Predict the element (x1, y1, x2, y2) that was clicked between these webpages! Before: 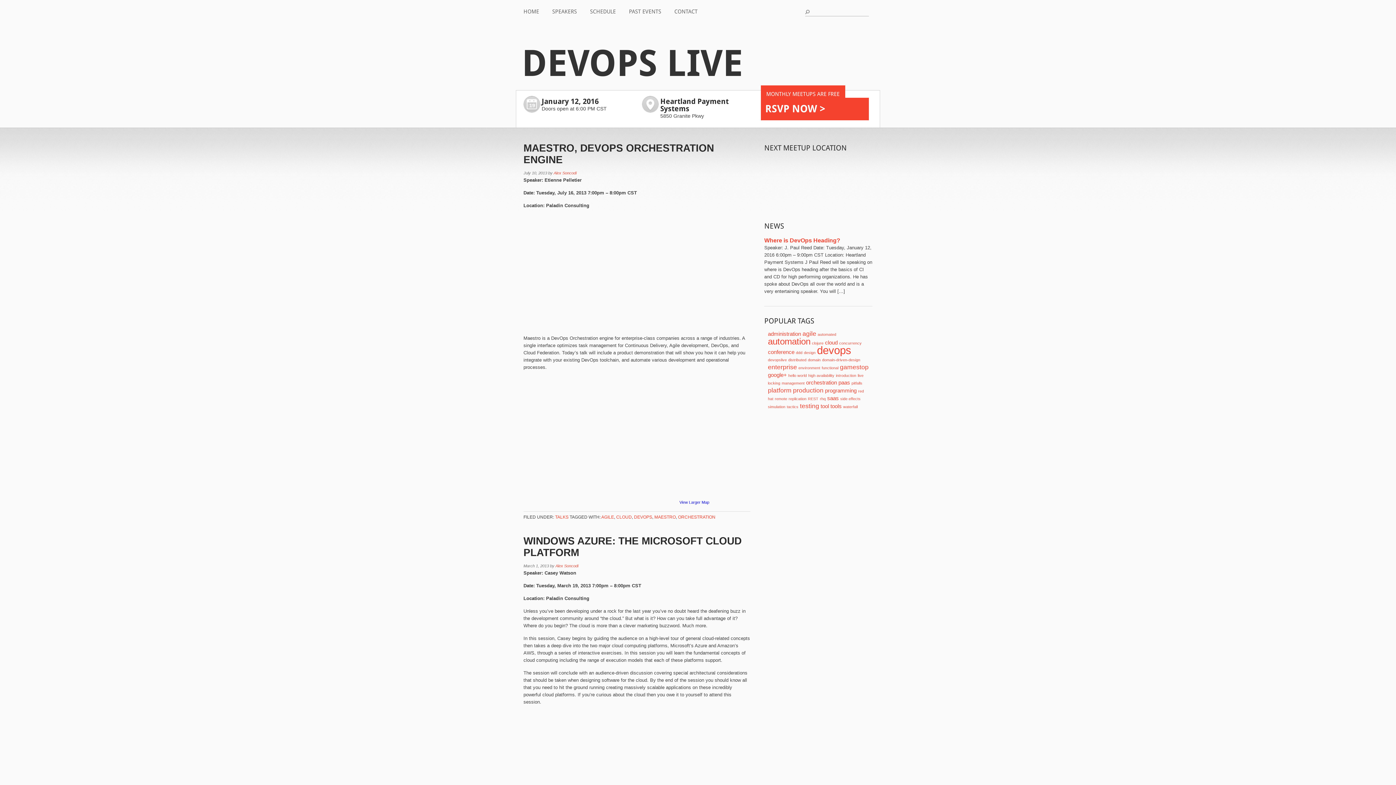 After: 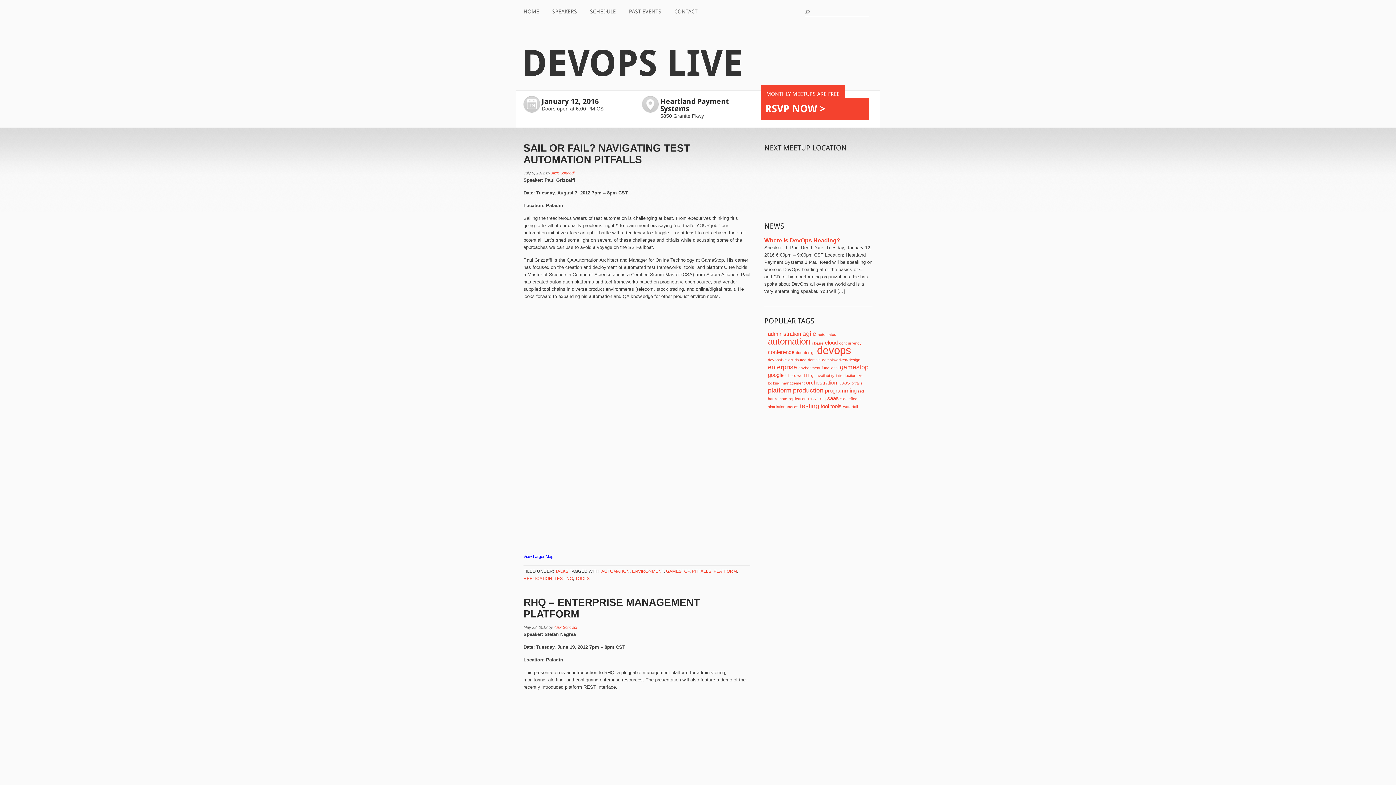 Action: bbox: (768, 386, 791, 394) label: platform (3 items)